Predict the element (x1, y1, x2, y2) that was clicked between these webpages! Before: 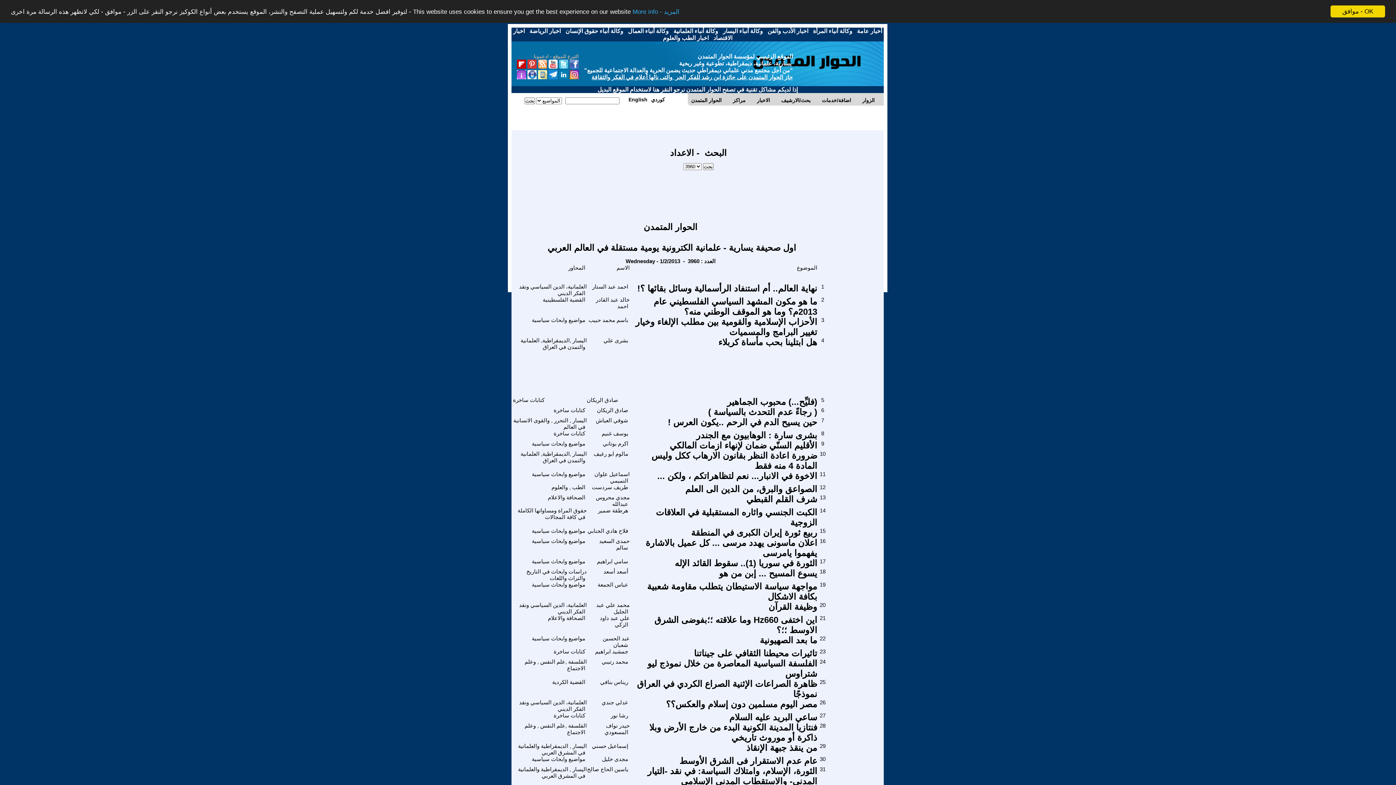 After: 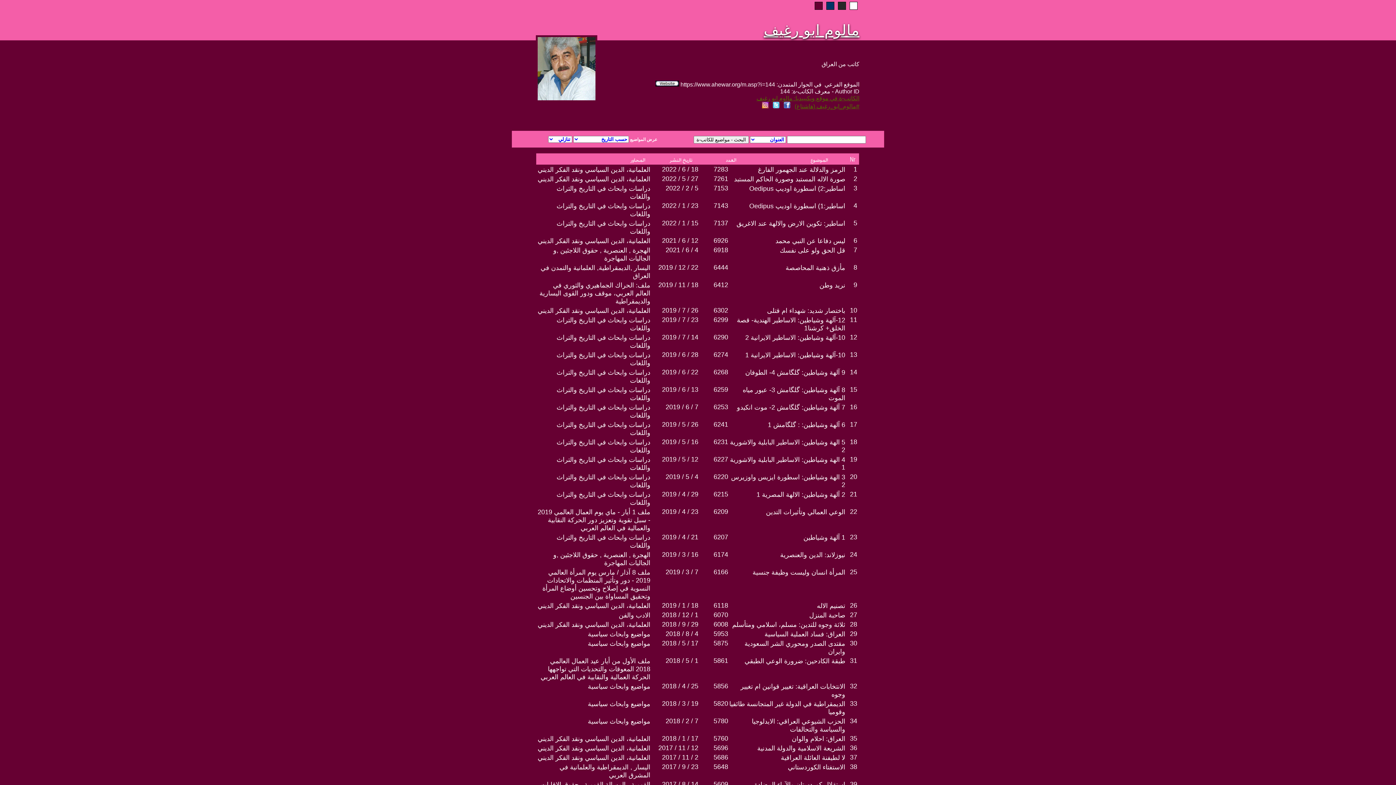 Action: bbox: (593, 450, 628, 457) label: مالوم ابو رغيف